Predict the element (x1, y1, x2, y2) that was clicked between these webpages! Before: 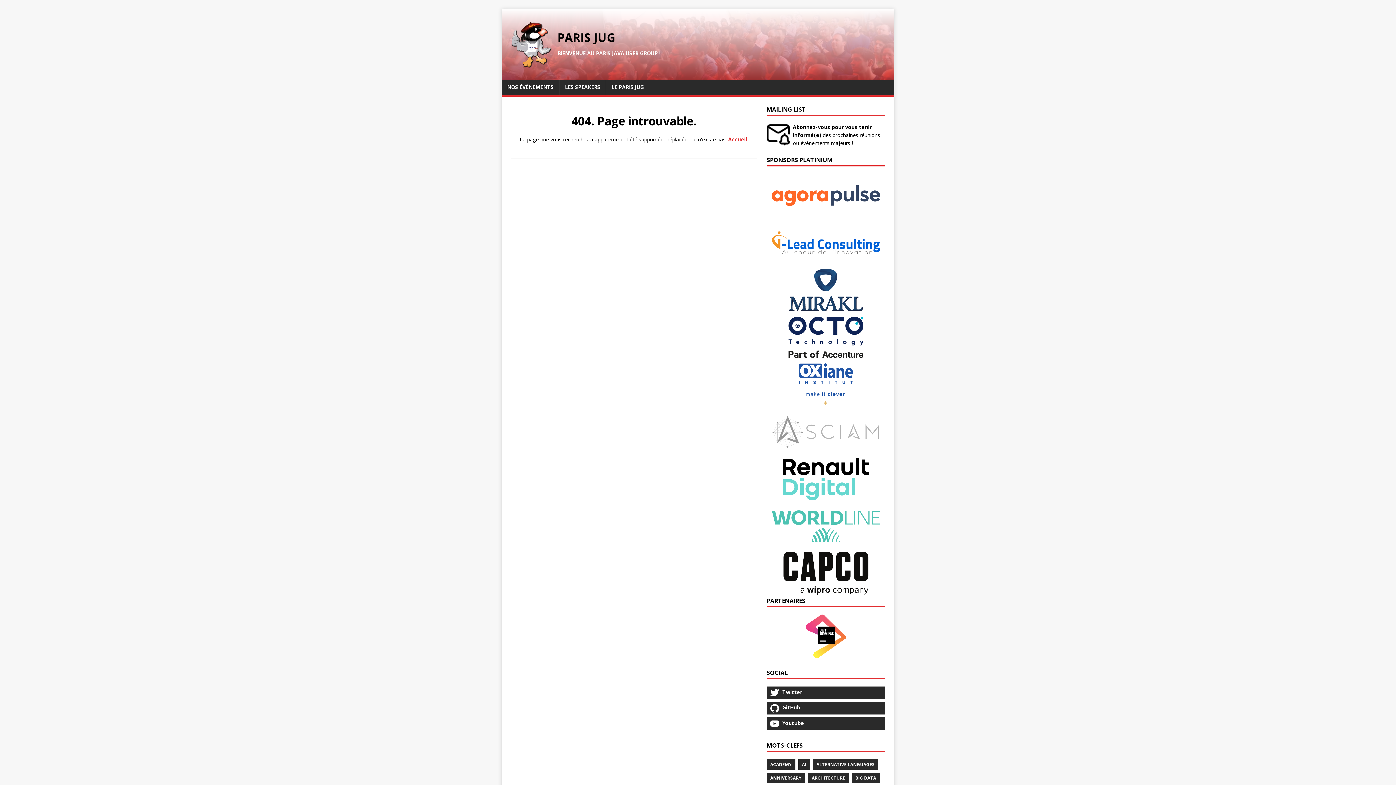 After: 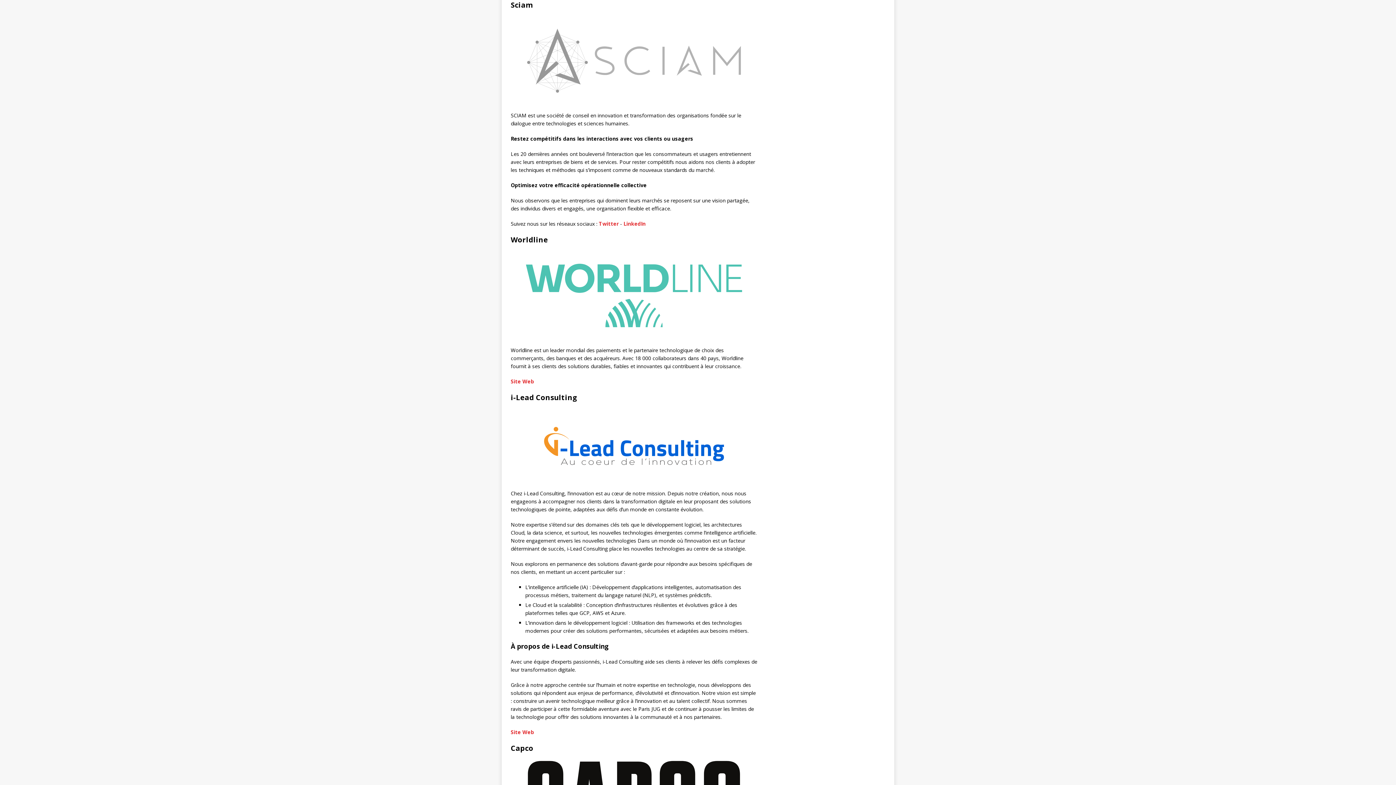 Action: bbox: (771, 446, 880, 453)